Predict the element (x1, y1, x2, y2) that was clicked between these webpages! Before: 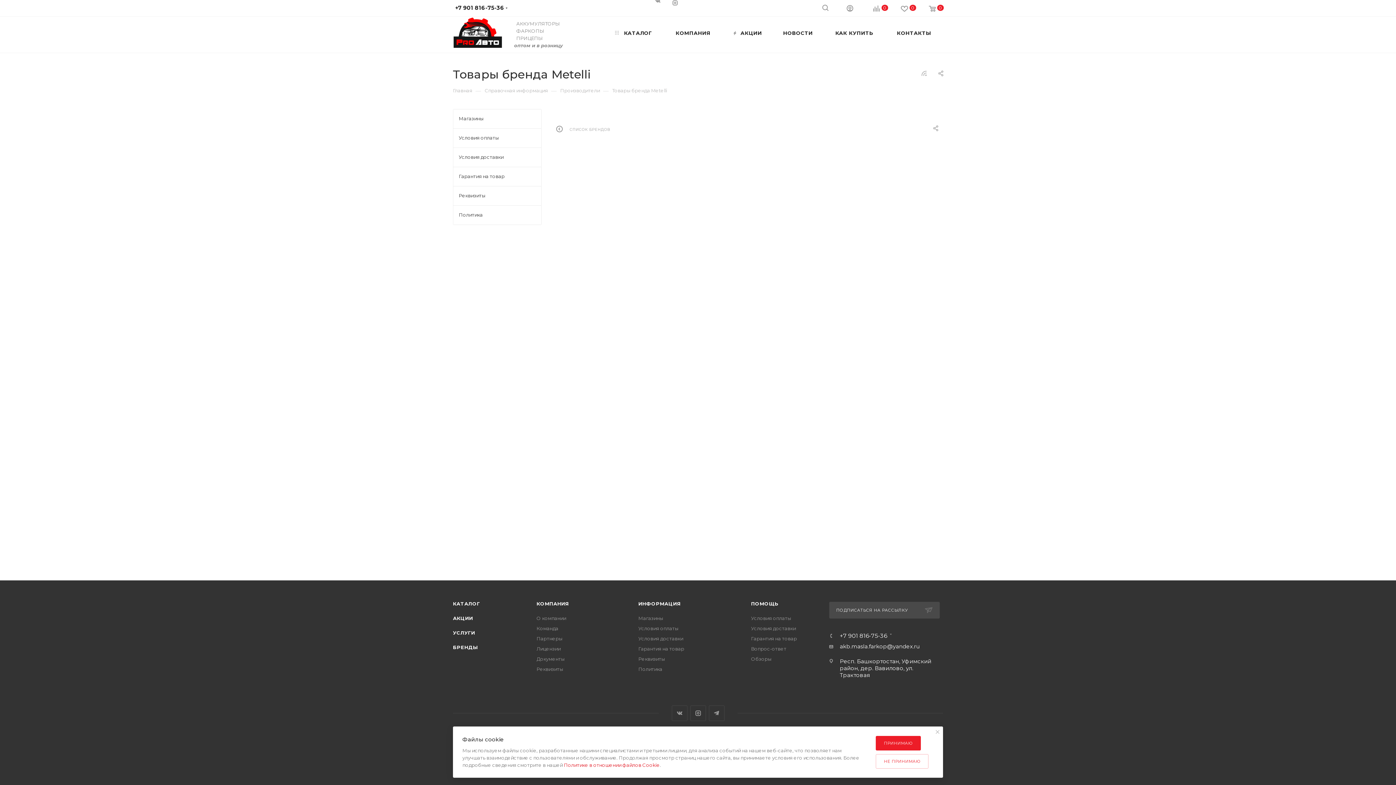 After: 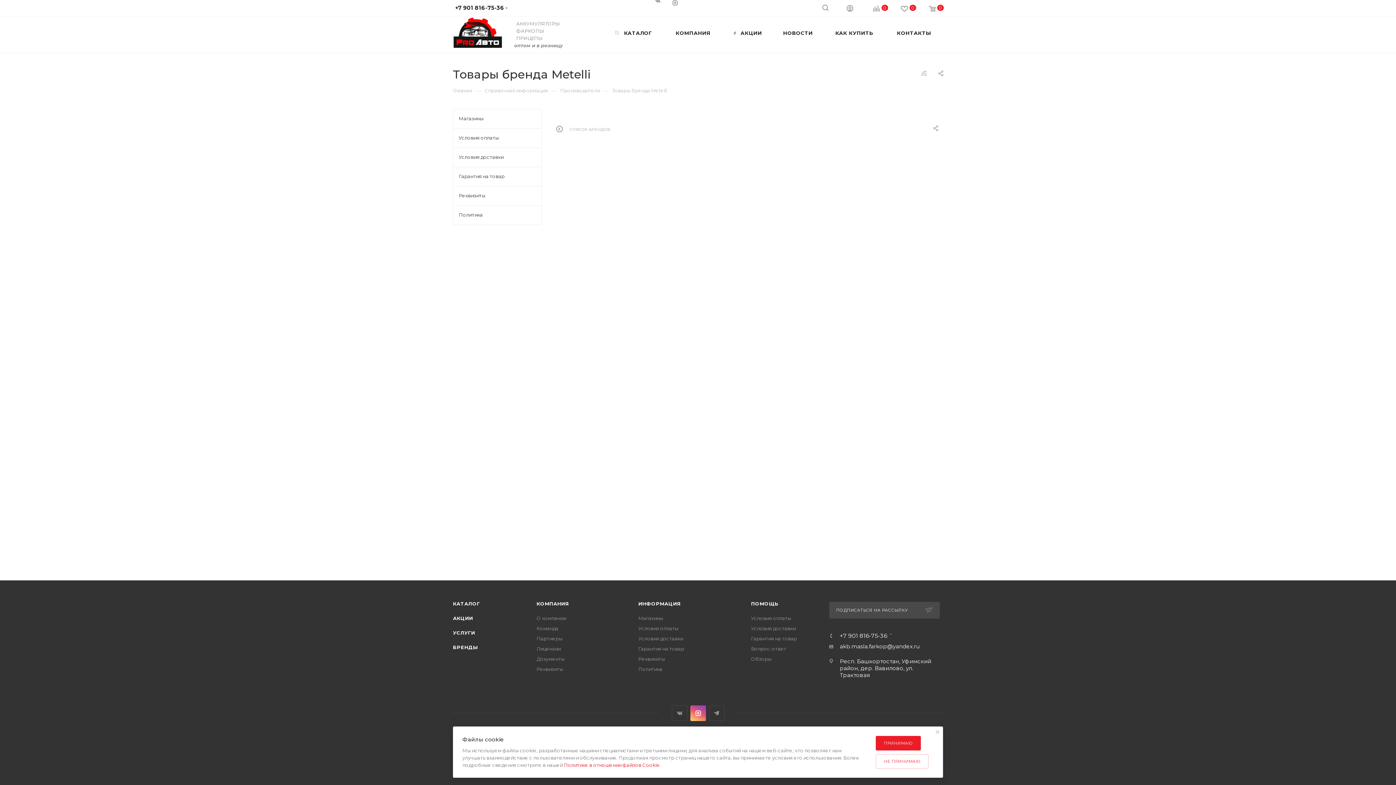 Action: bbox: (690, 705, 706, 721) label: Instagram